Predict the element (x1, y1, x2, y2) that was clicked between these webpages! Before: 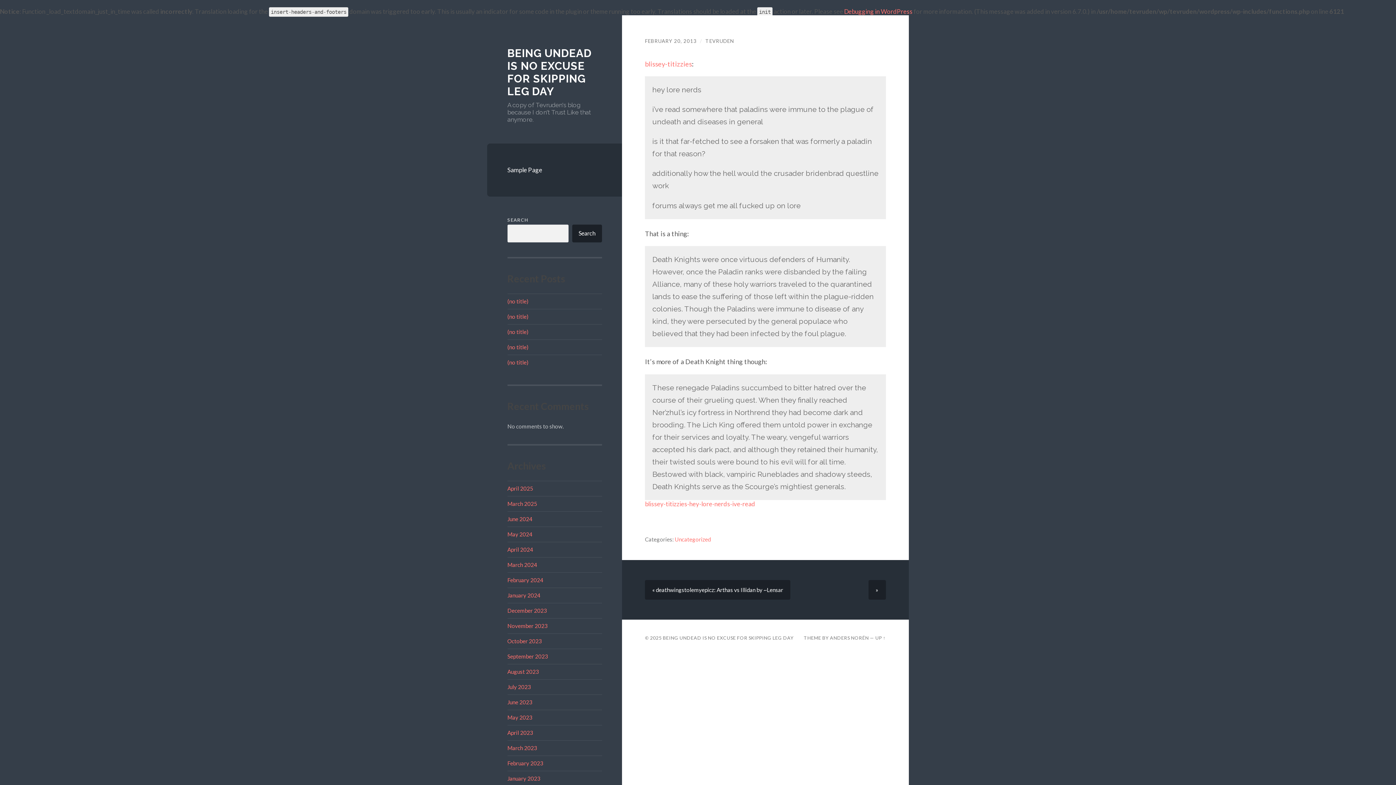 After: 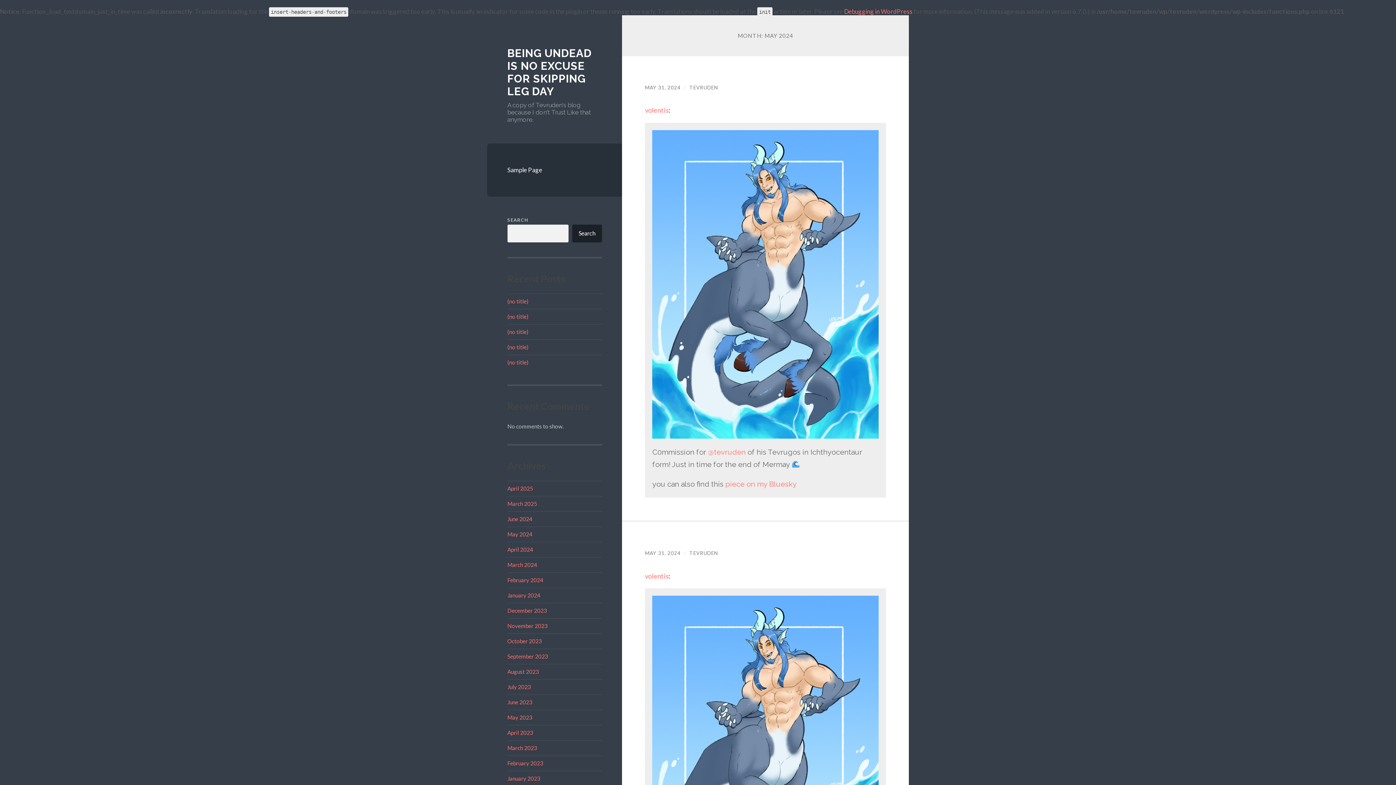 Action: bbox: (507, 531, 532, 537) label: May 2024